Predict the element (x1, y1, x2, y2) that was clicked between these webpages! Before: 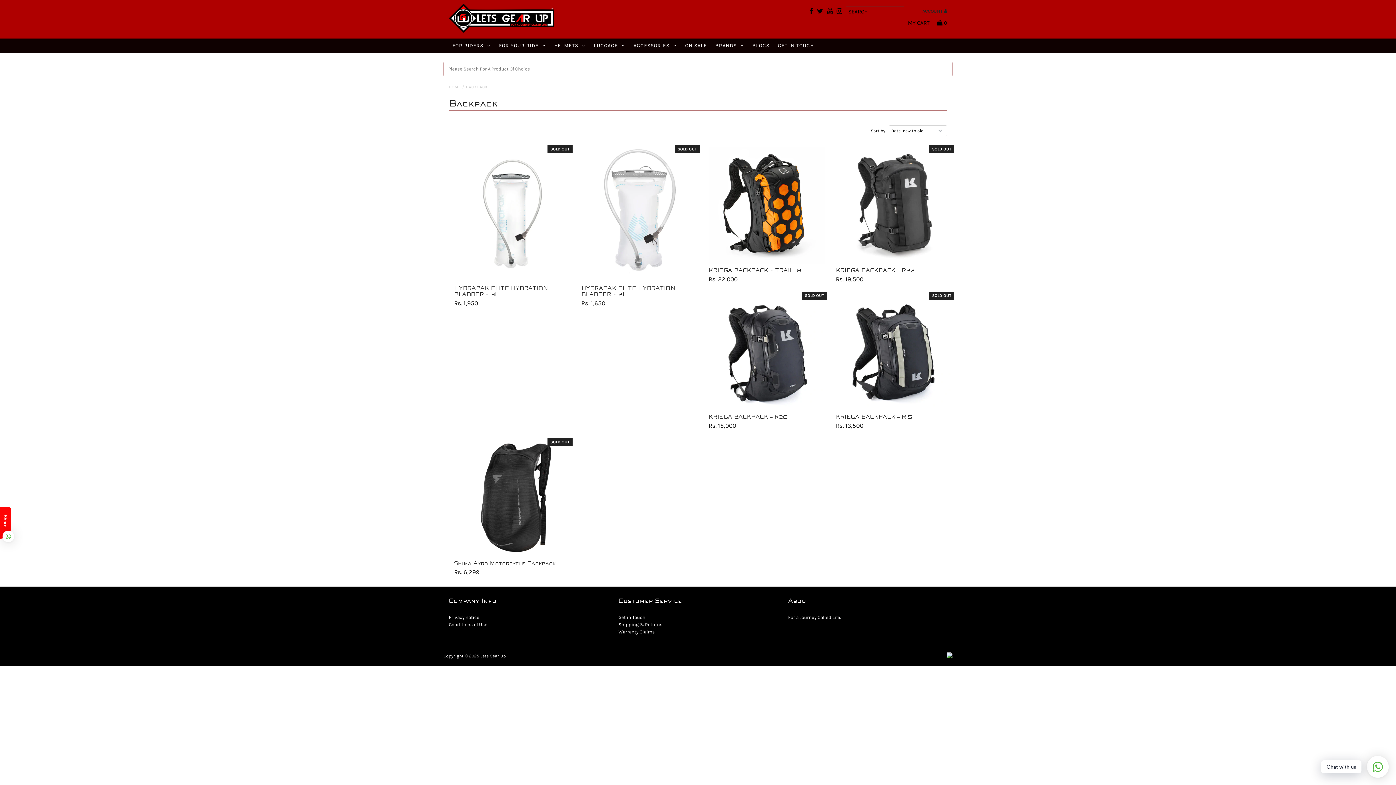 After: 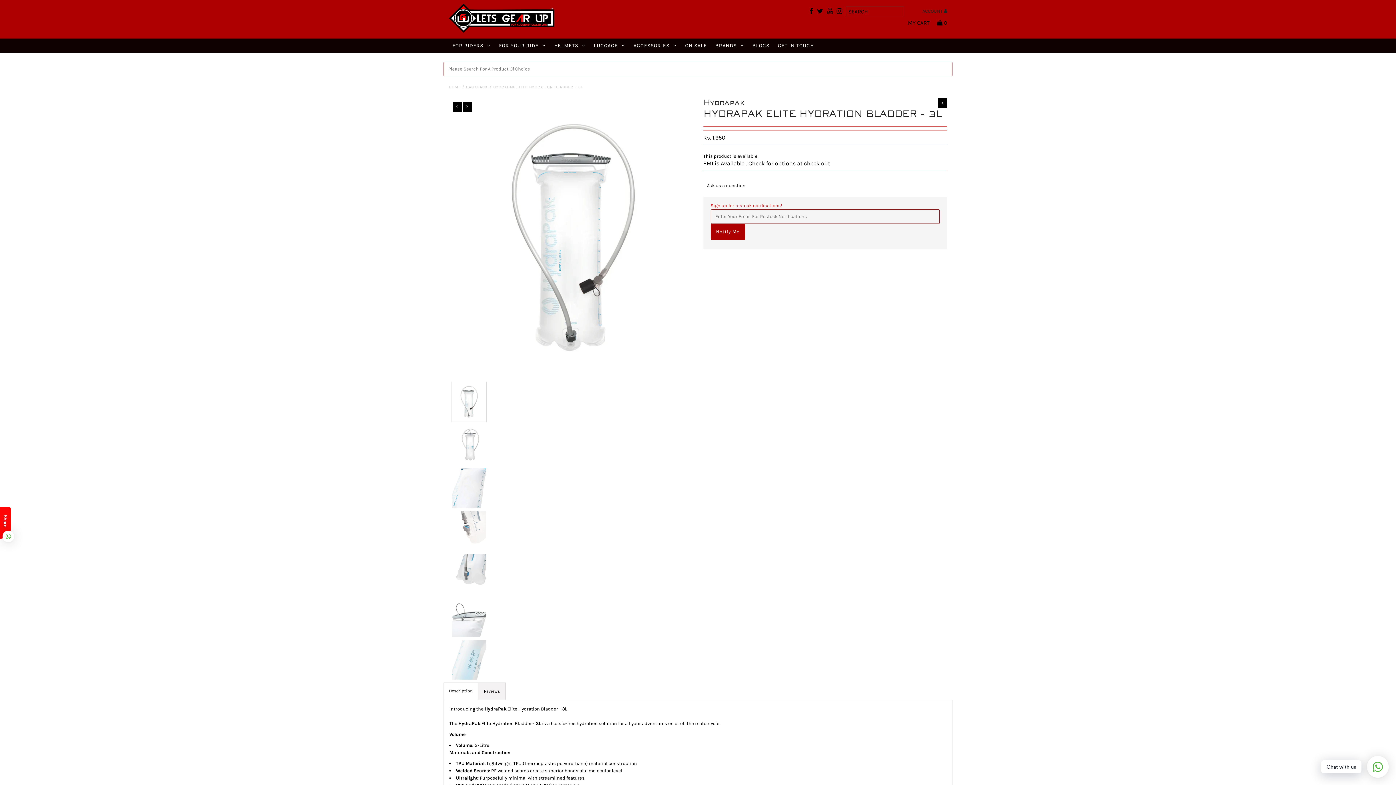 Action: bbox: (454, 147, 570, 281)